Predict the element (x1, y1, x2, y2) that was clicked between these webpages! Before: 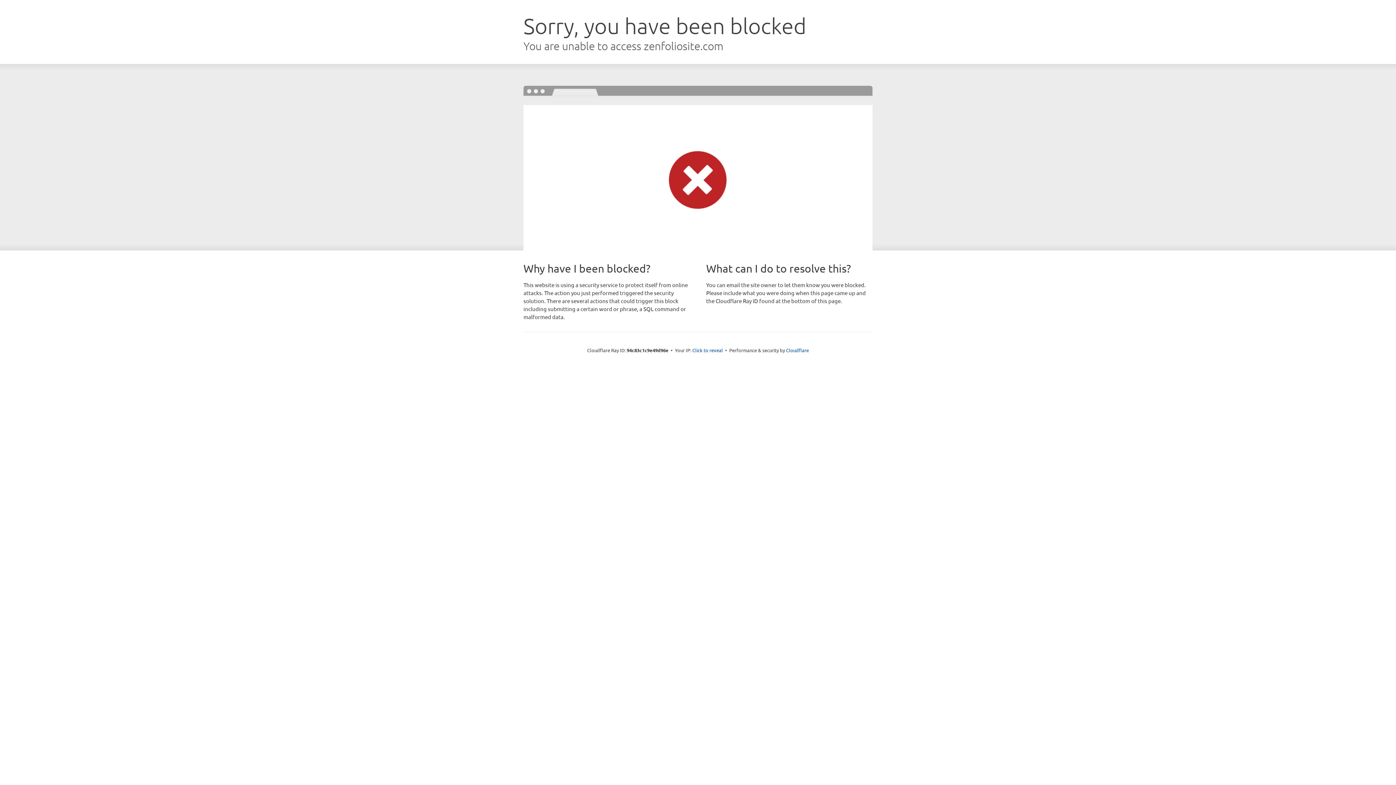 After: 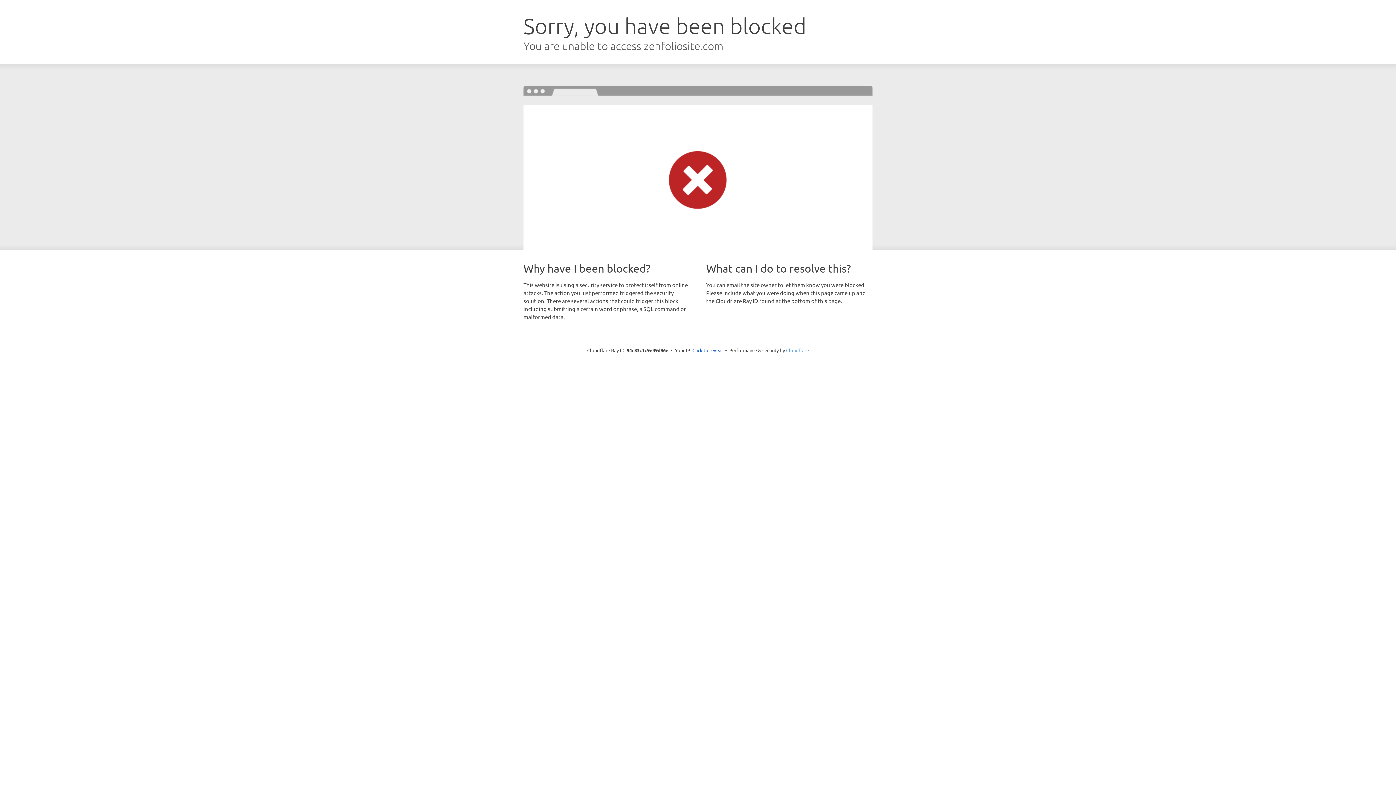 Action: bbox: (786, 347, 809, 353) label: Cloudflare